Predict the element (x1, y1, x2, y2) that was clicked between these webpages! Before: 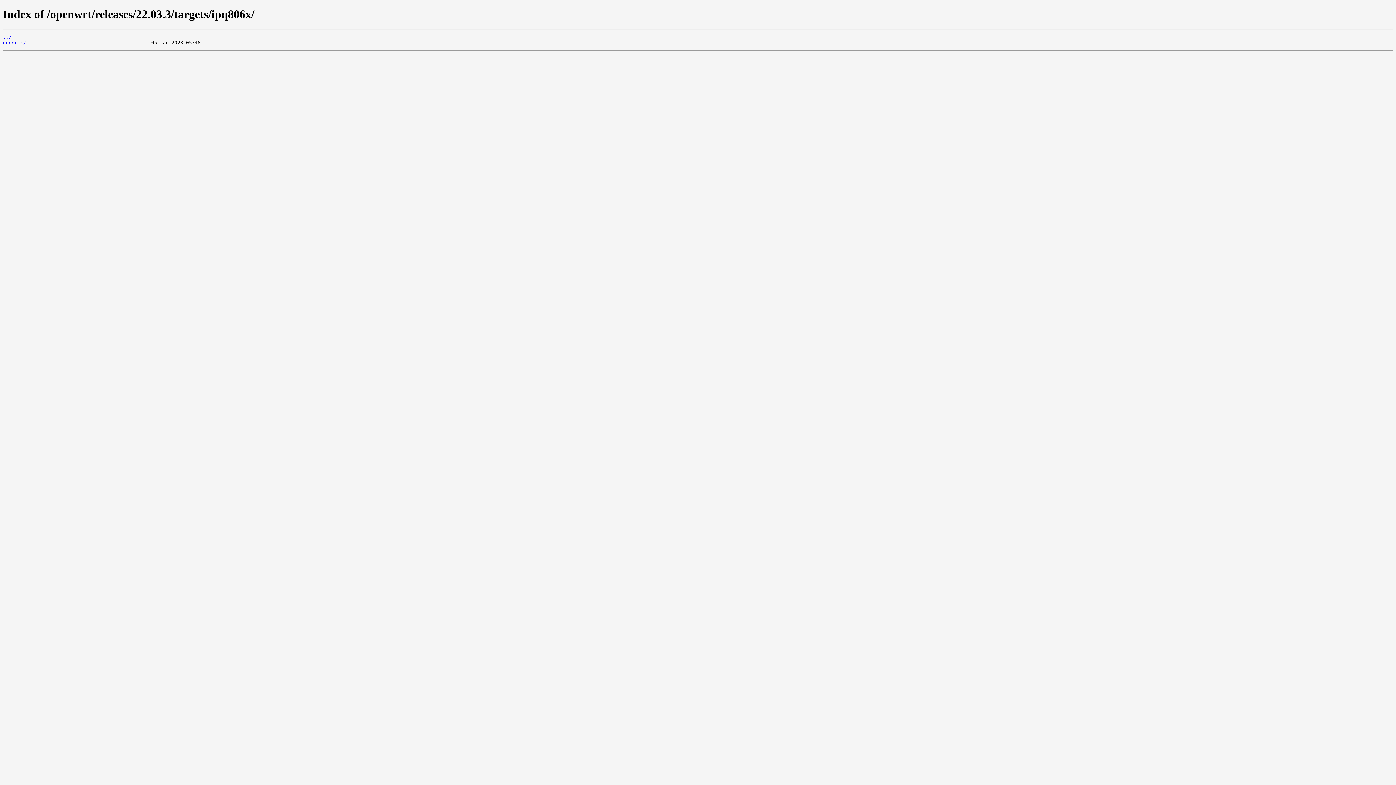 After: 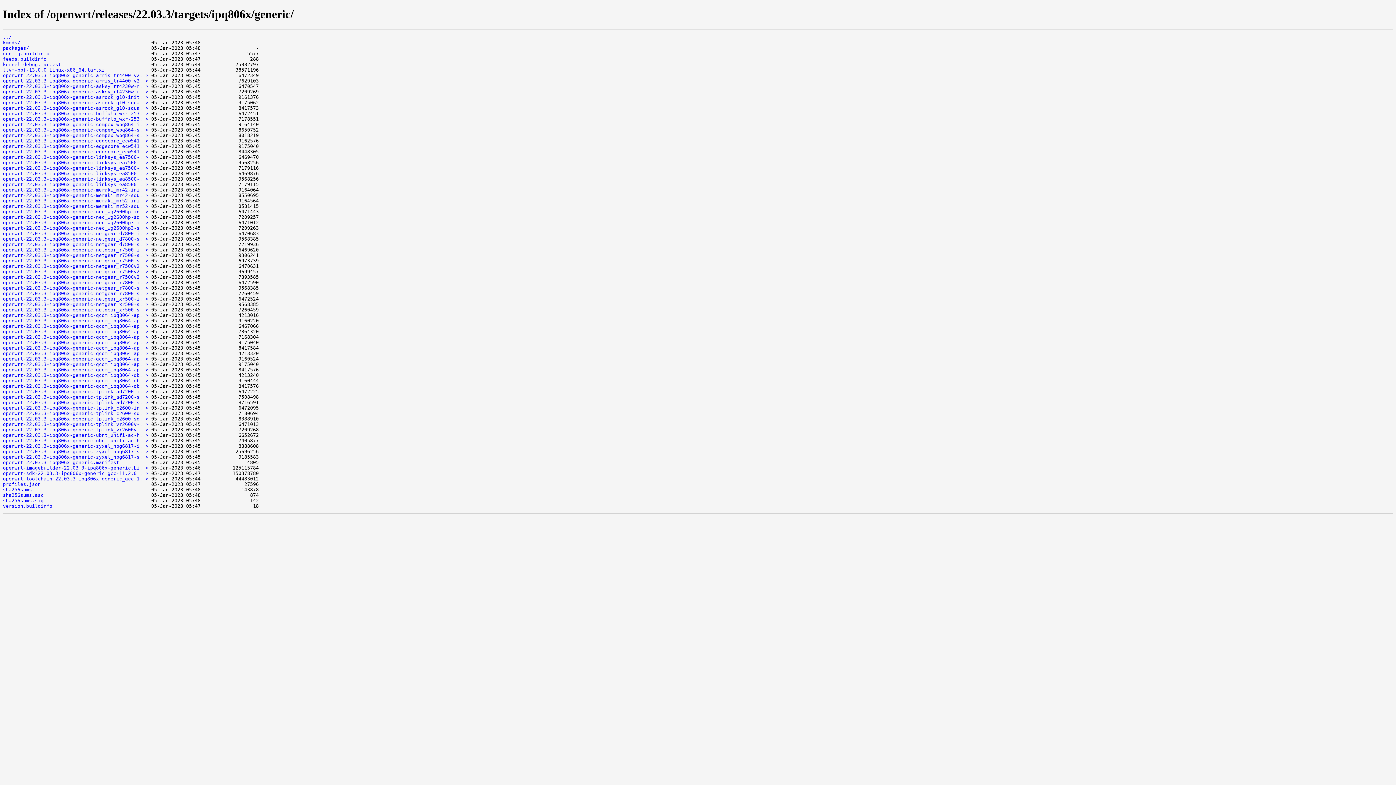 Action: bbox: (2, 39, 26, 45) label: generic/